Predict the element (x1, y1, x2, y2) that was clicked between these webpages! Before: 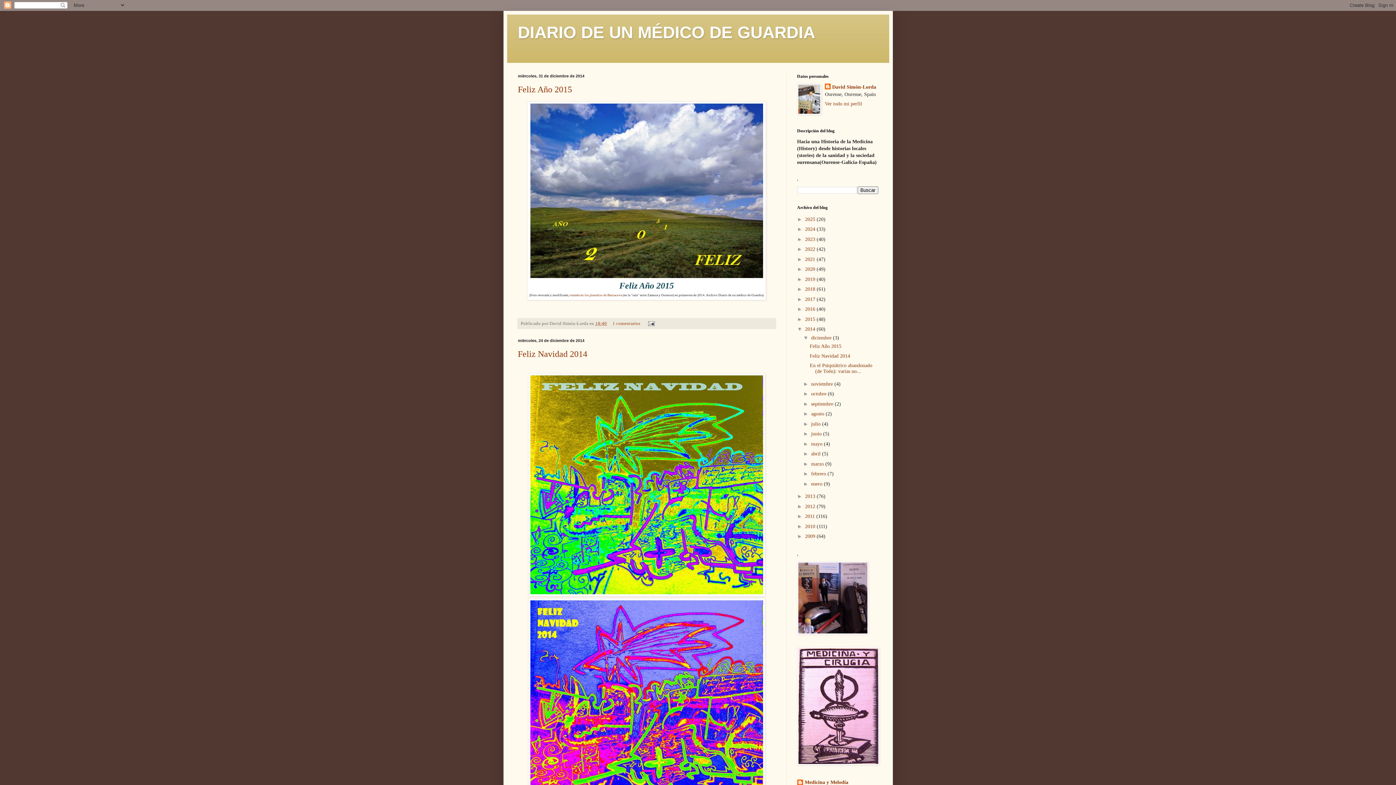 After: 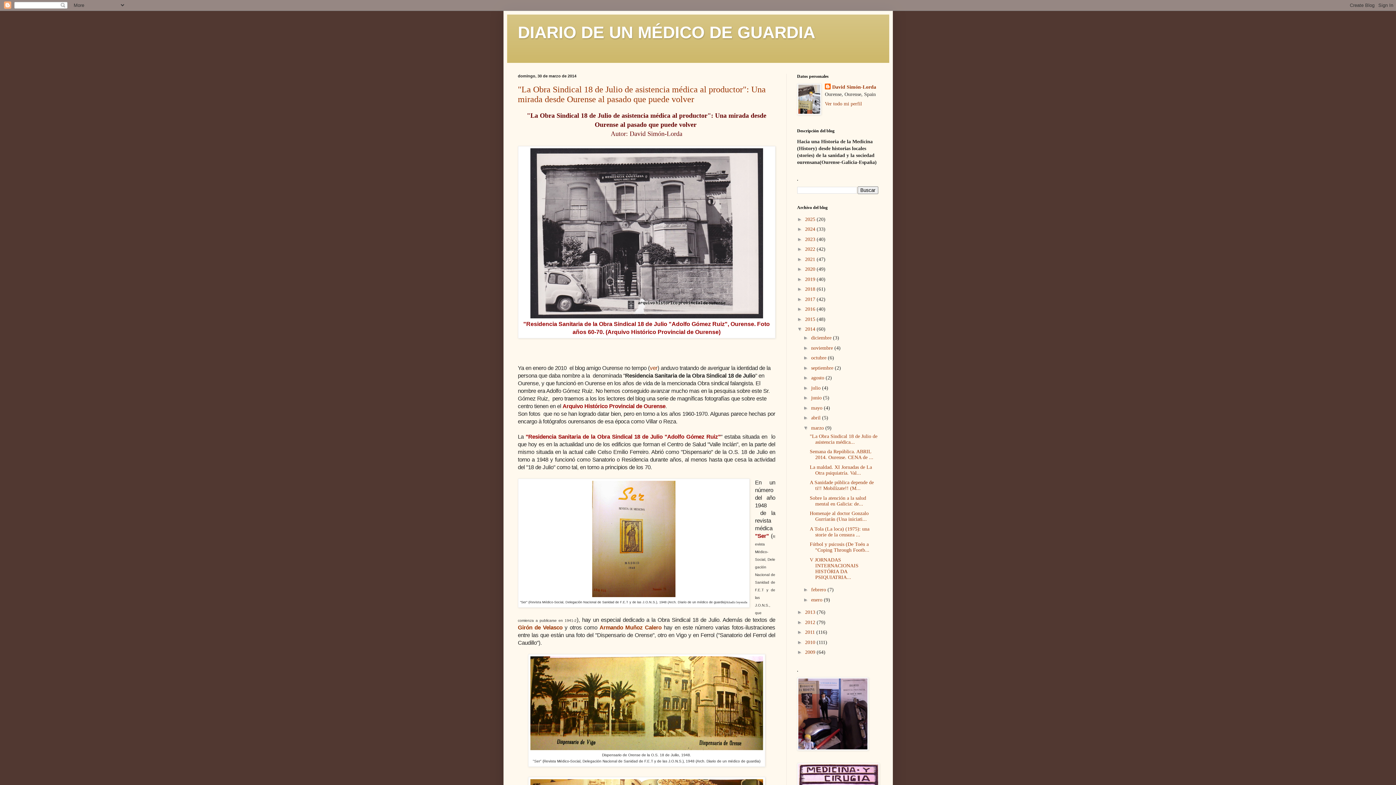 Action: bbox: (811, 461, 825, 466) label: marzo 